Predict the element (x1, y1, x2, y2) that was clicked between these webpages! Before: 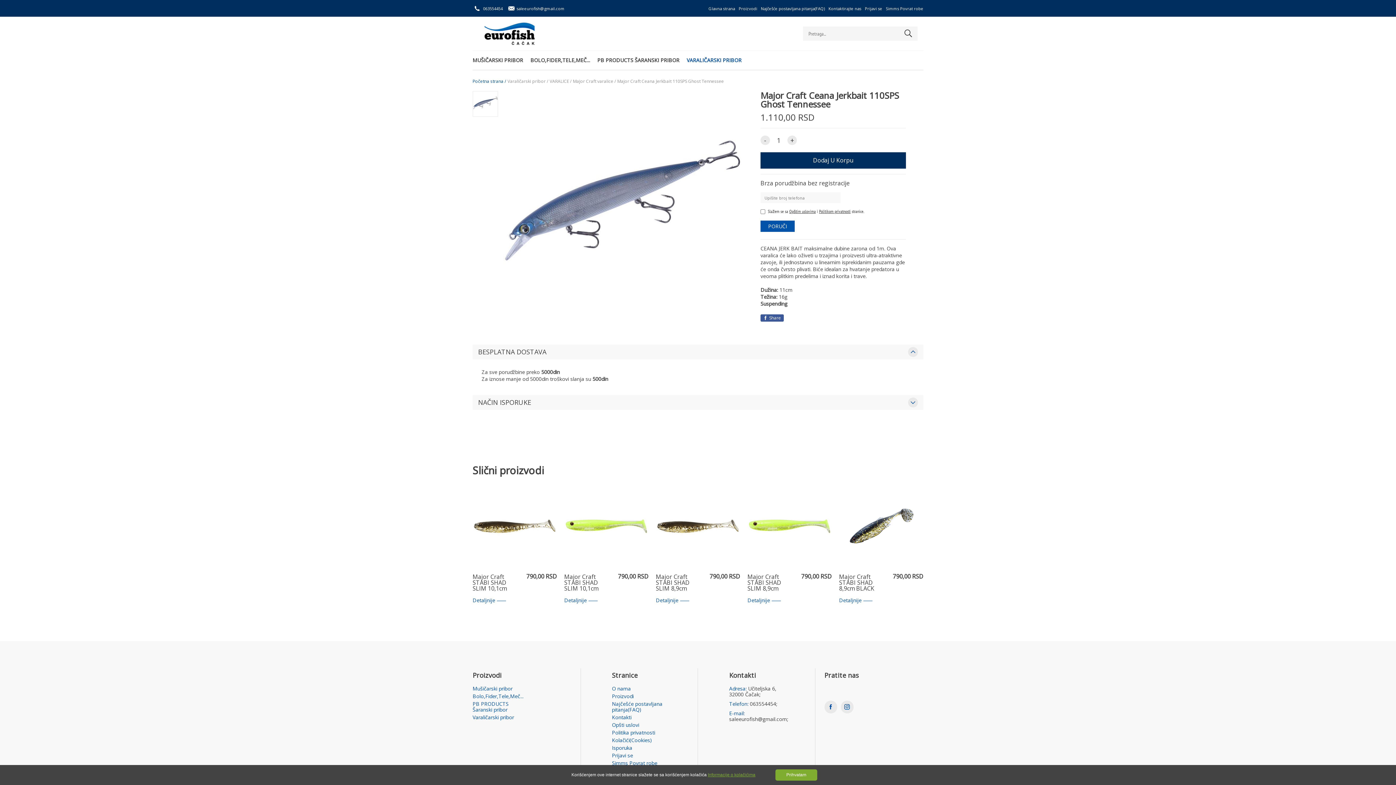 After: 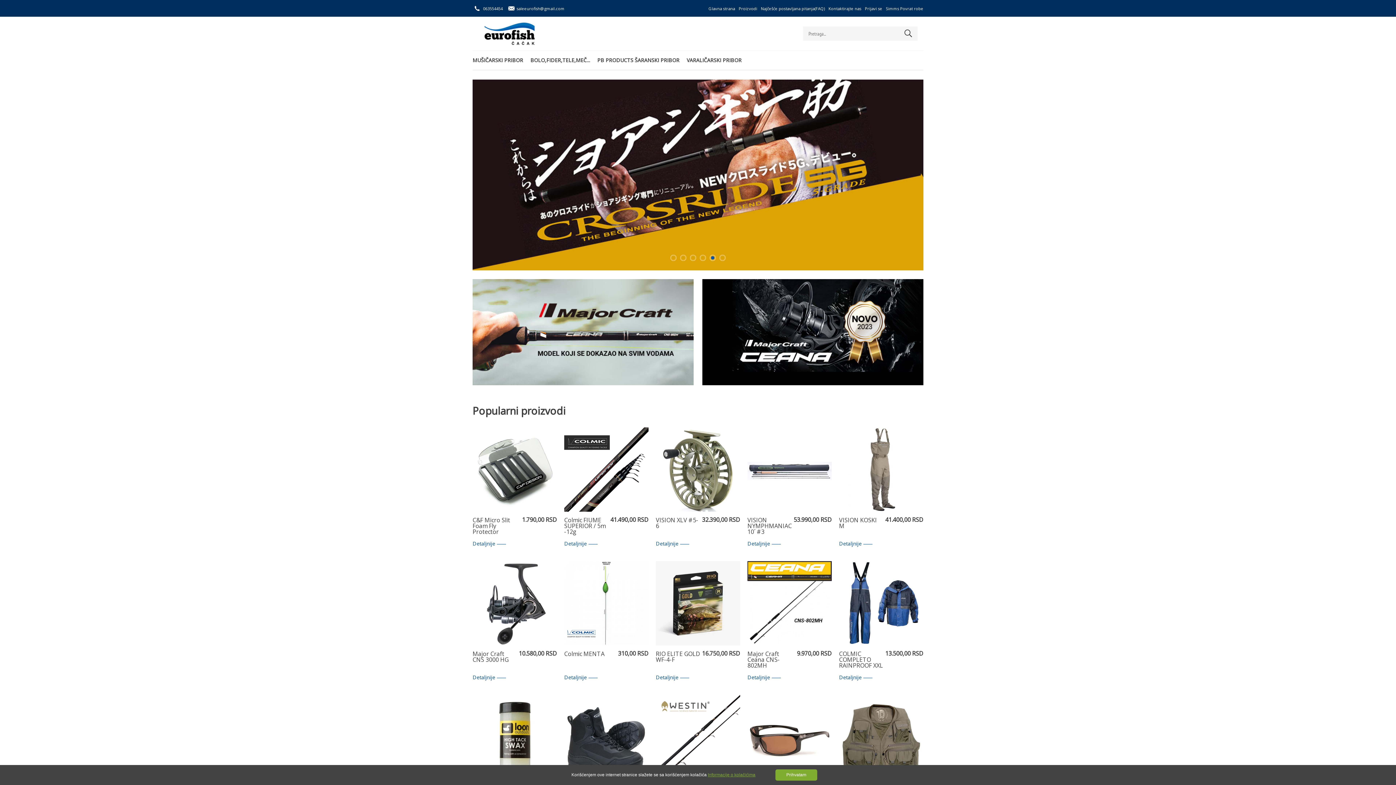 Action: label:   bbox: (472, 20, 545, 46)